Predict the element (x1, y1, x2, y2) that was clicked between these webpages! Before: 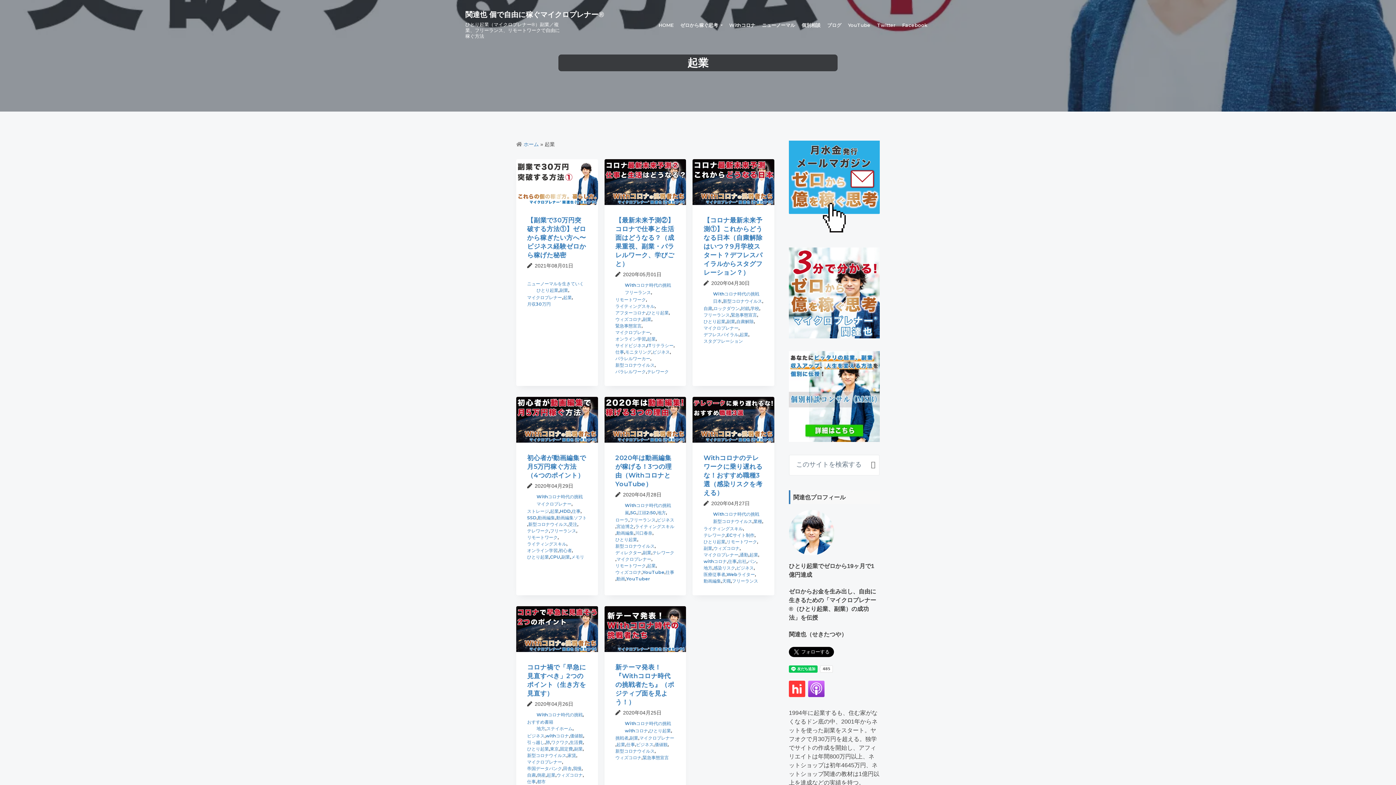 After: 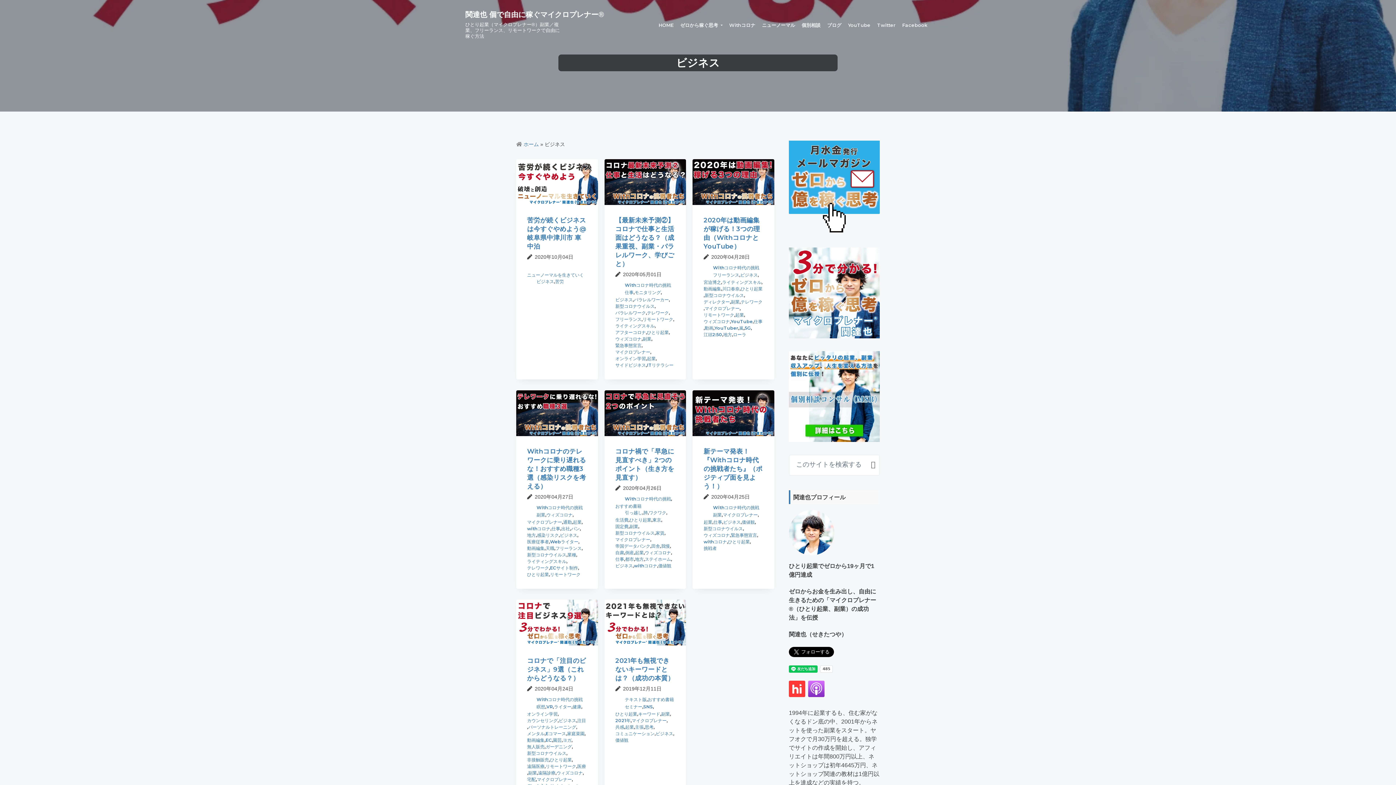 Action: bbox: (736, 565, 753, 571) label: ビジネス